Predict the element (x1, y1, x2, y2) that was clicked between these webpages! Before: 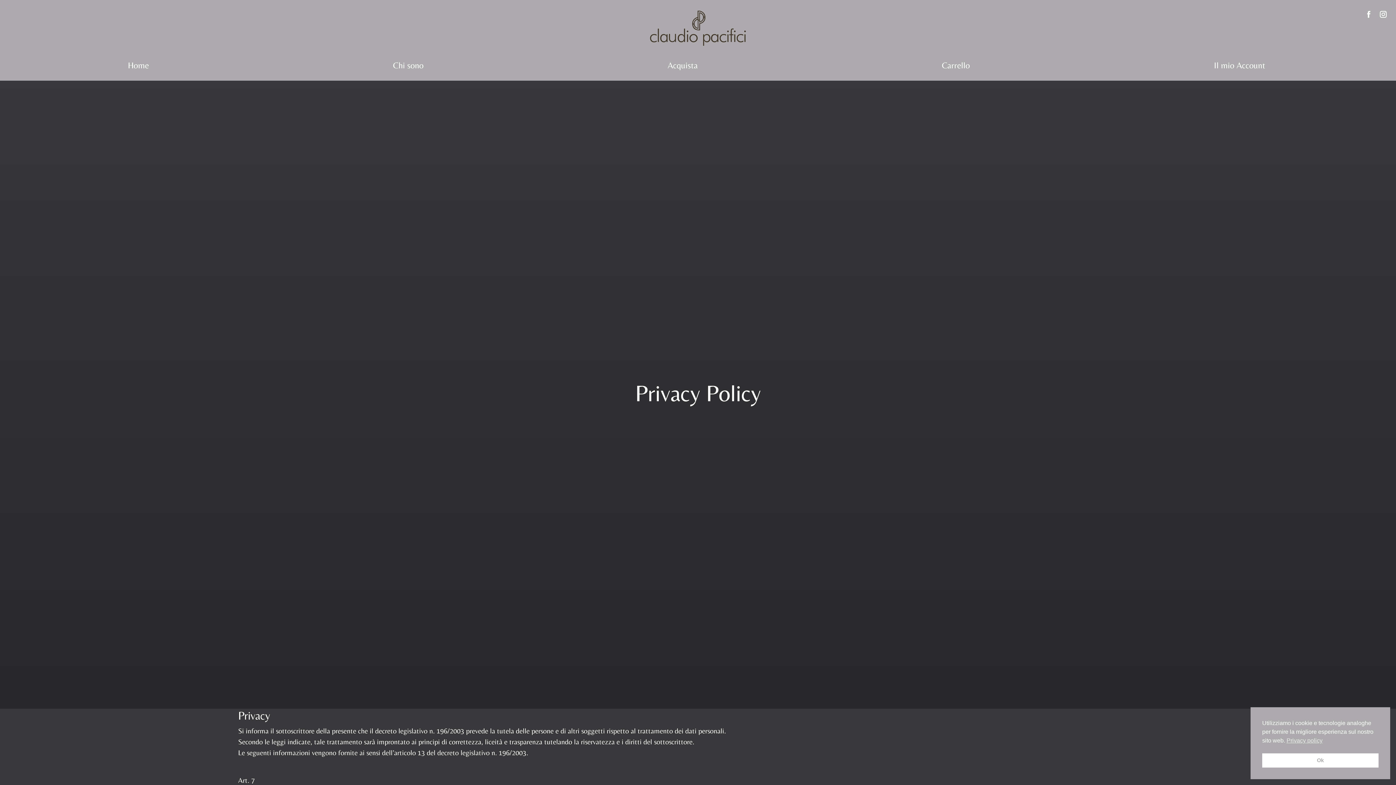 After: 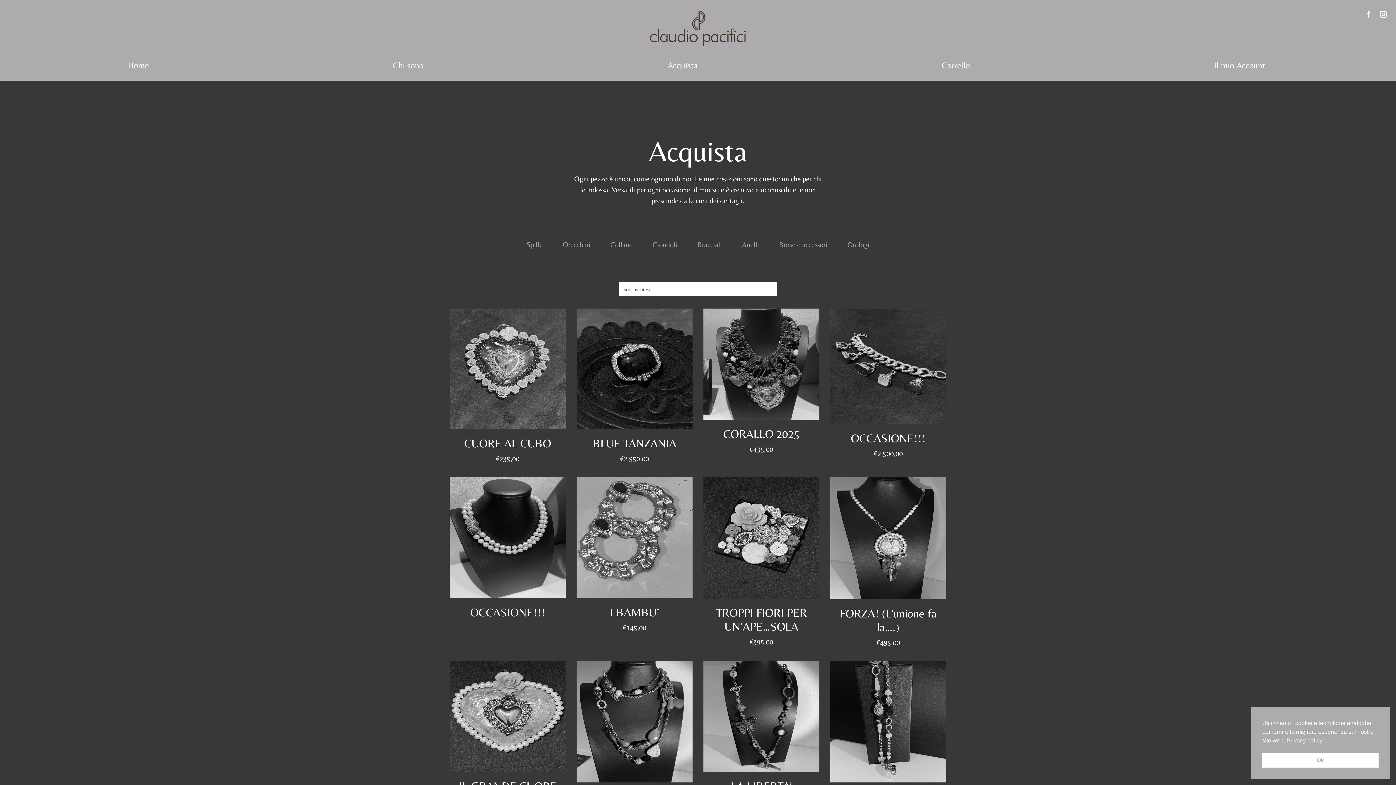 Action: bbox: (545, 56, 820, 74) label: Acquista